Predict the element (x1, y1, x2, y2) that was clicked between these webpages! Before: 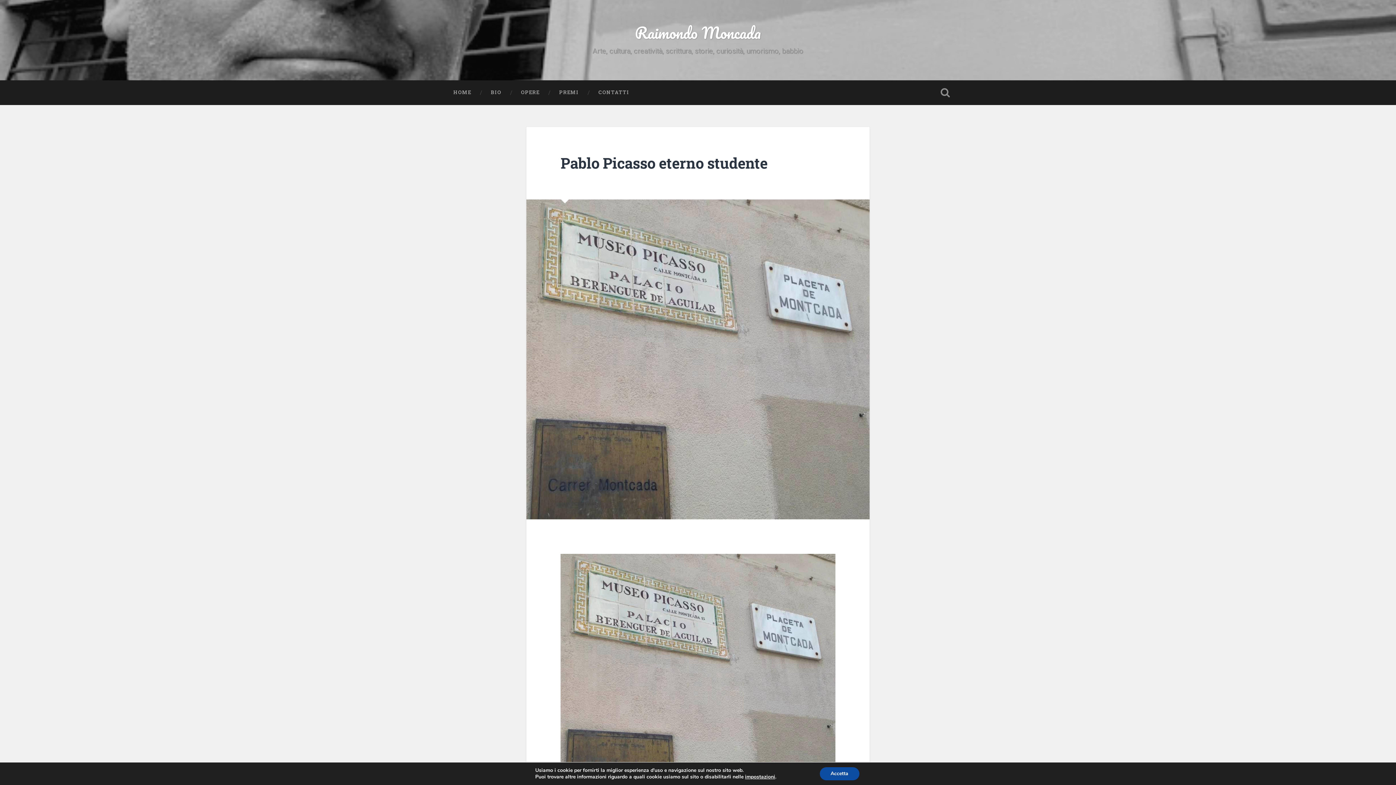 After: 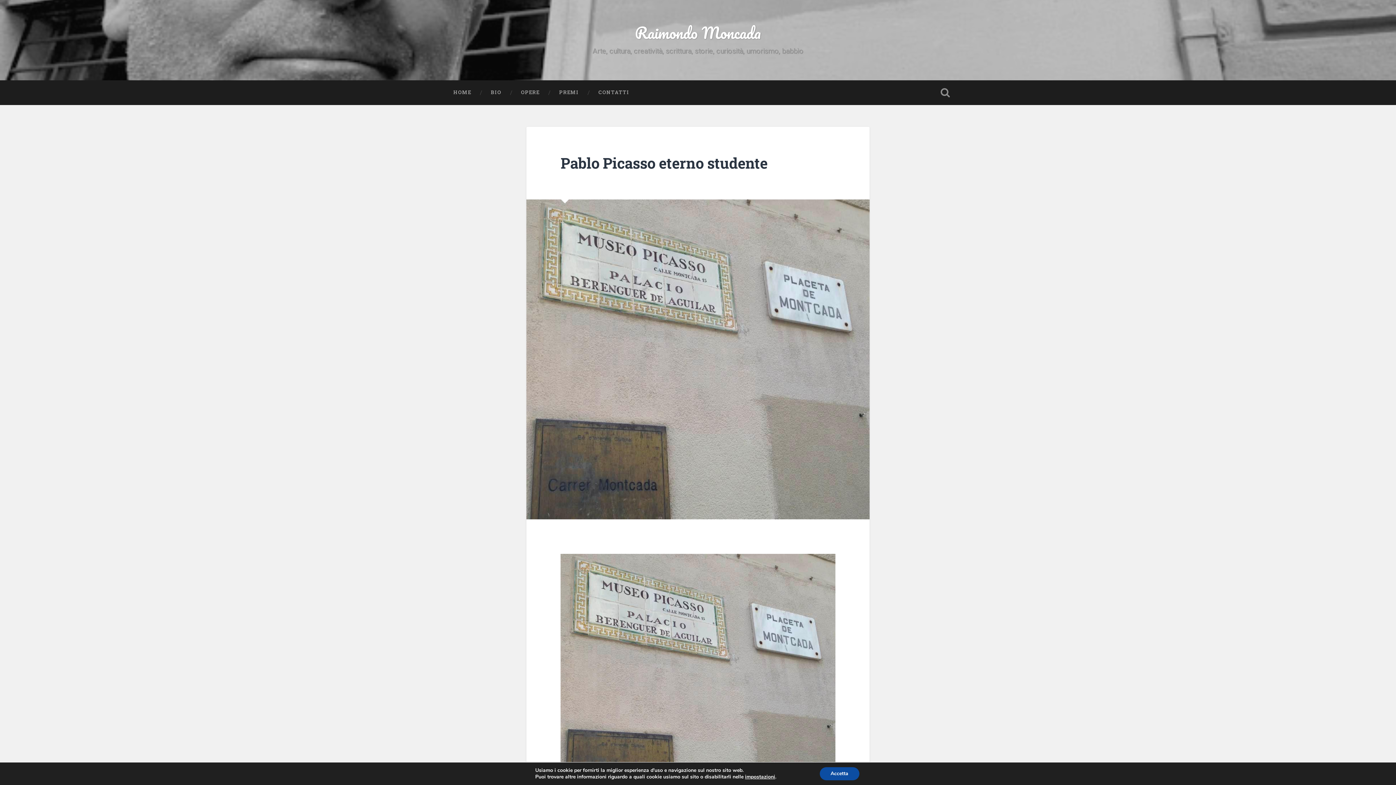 Action: label: Pablo Picasso eterno studente bbox: (560, 153, 767, 172)